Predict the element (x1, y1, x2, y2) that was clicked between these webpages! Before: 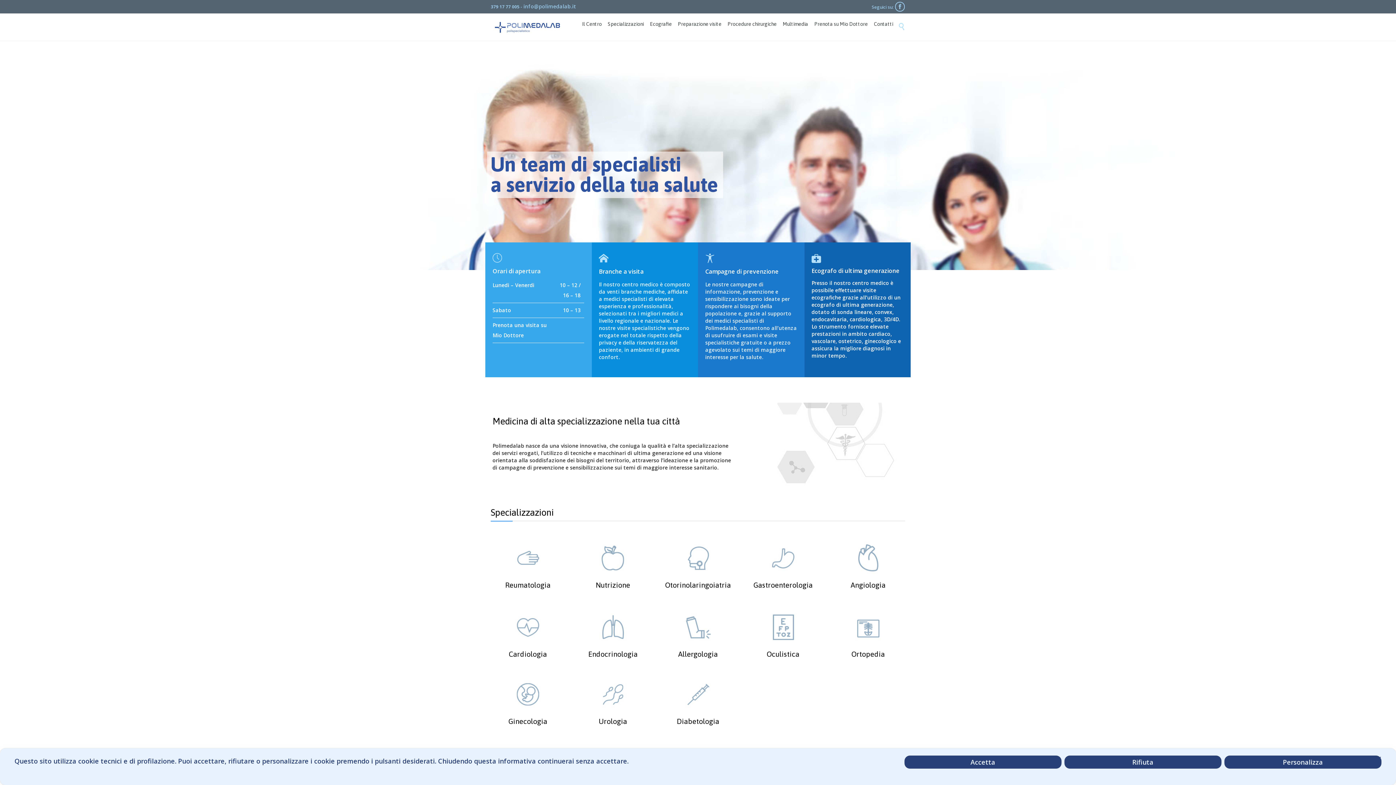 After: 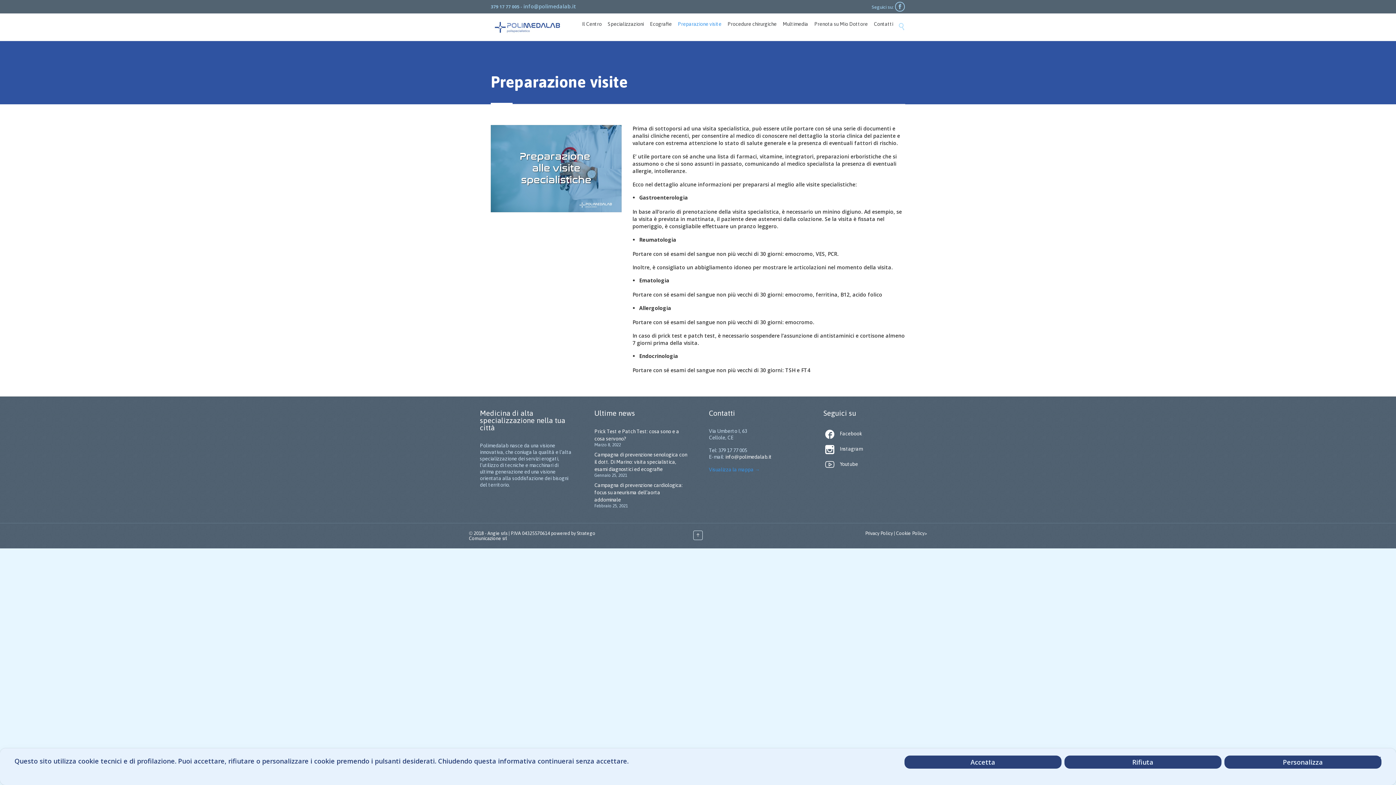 Action: label: Preparazione visite bbox: (674, 19, 724, 29)